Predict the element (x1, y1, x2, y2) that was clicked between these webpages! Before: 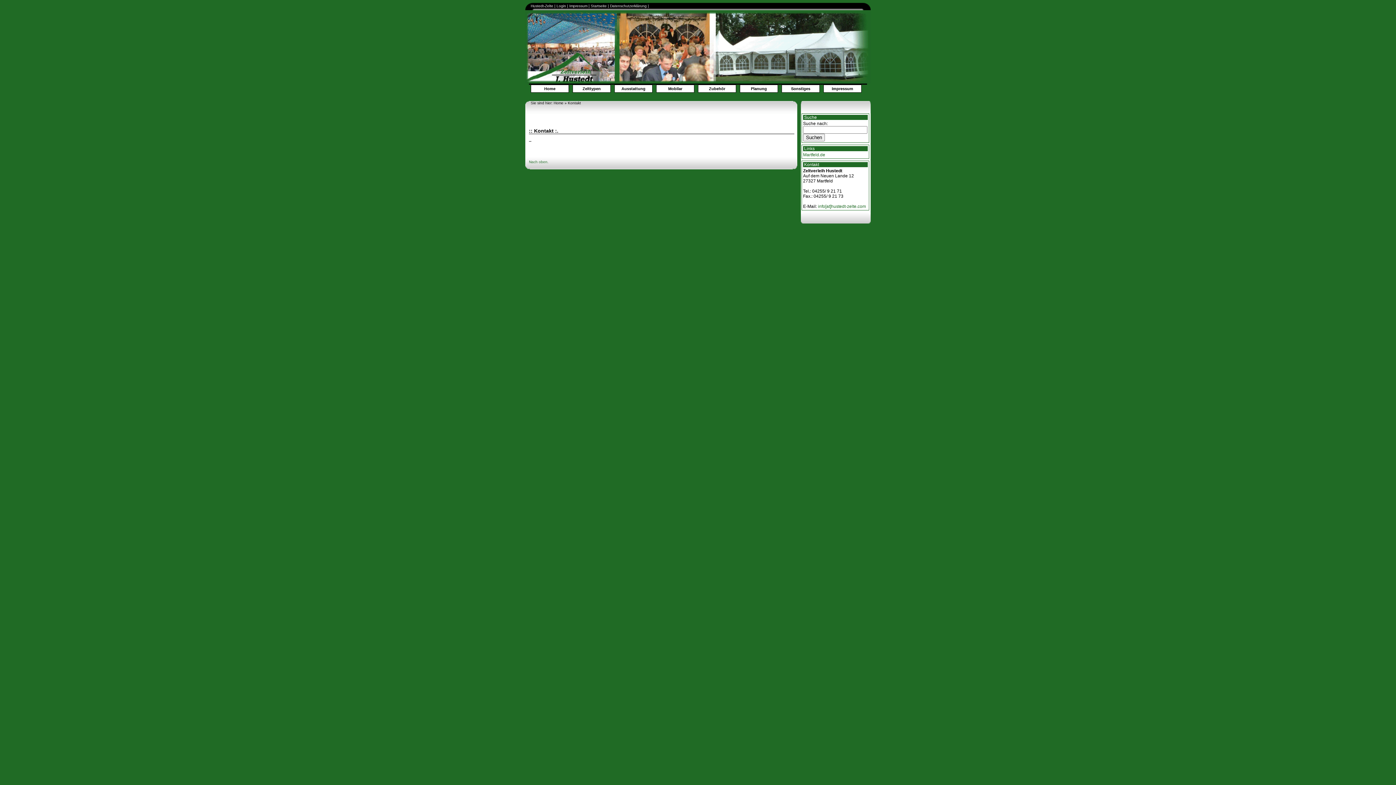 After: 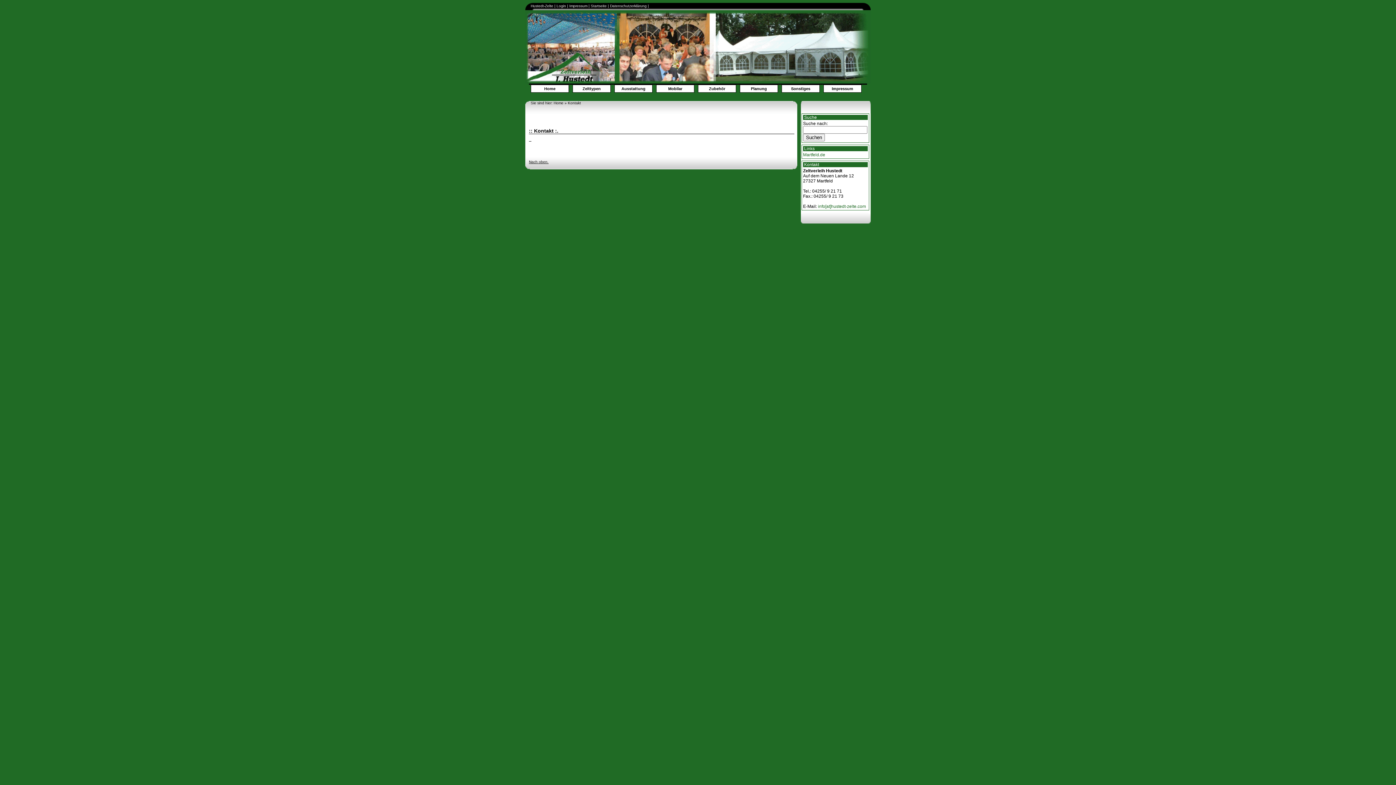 Action: bbox: (529, 160, 548, 164) label: Nach oben.